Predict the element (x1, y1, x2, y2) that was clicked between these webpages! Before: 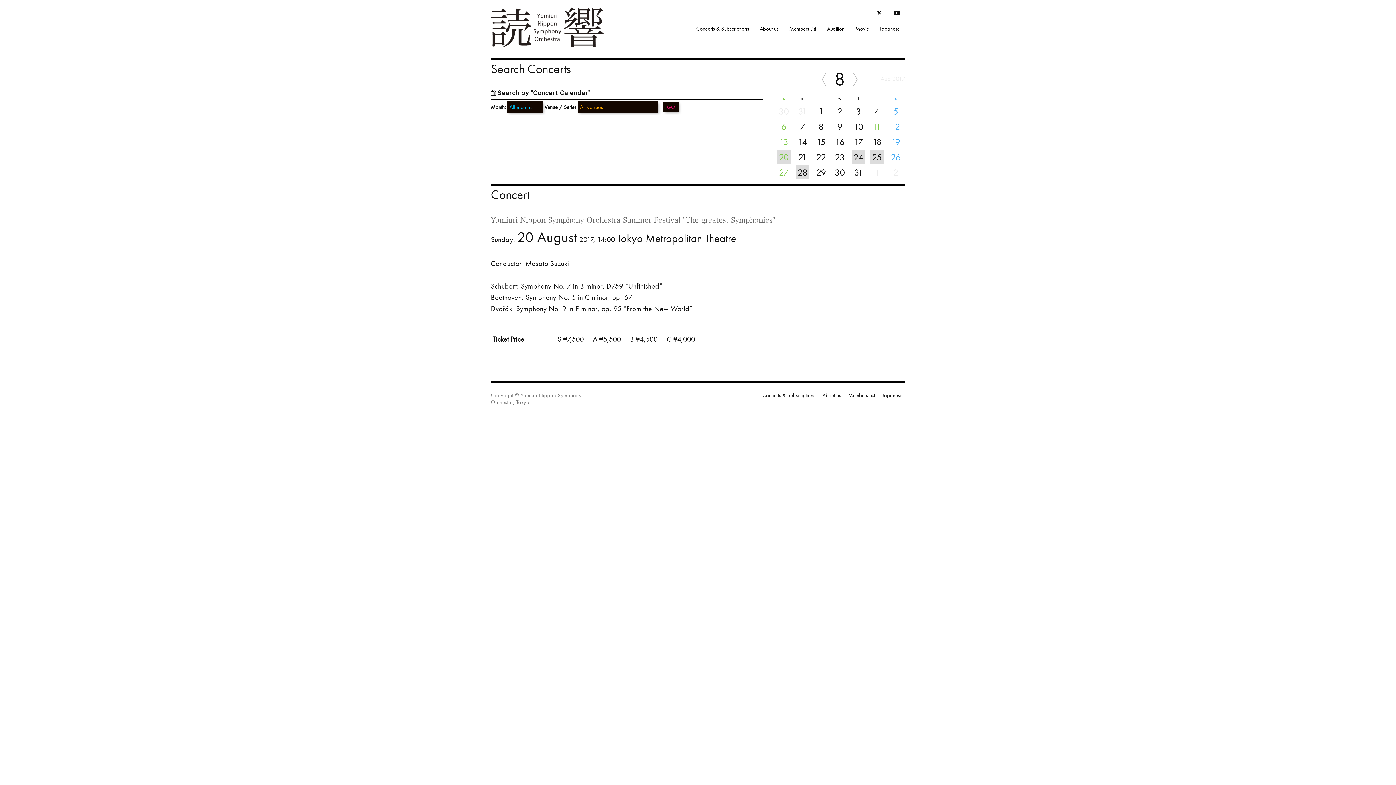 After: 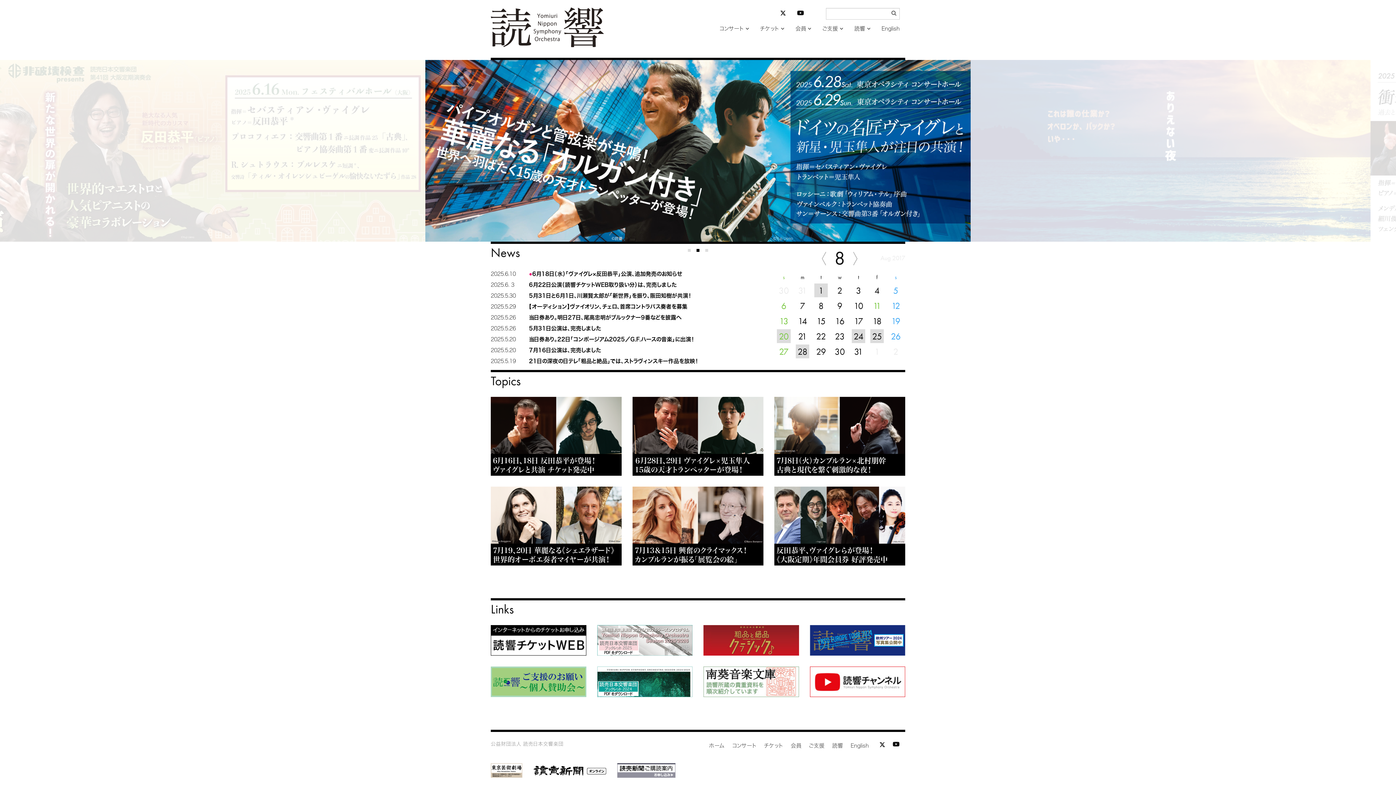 Action: bbox: (874, 21, 905, 35) label: Japanese